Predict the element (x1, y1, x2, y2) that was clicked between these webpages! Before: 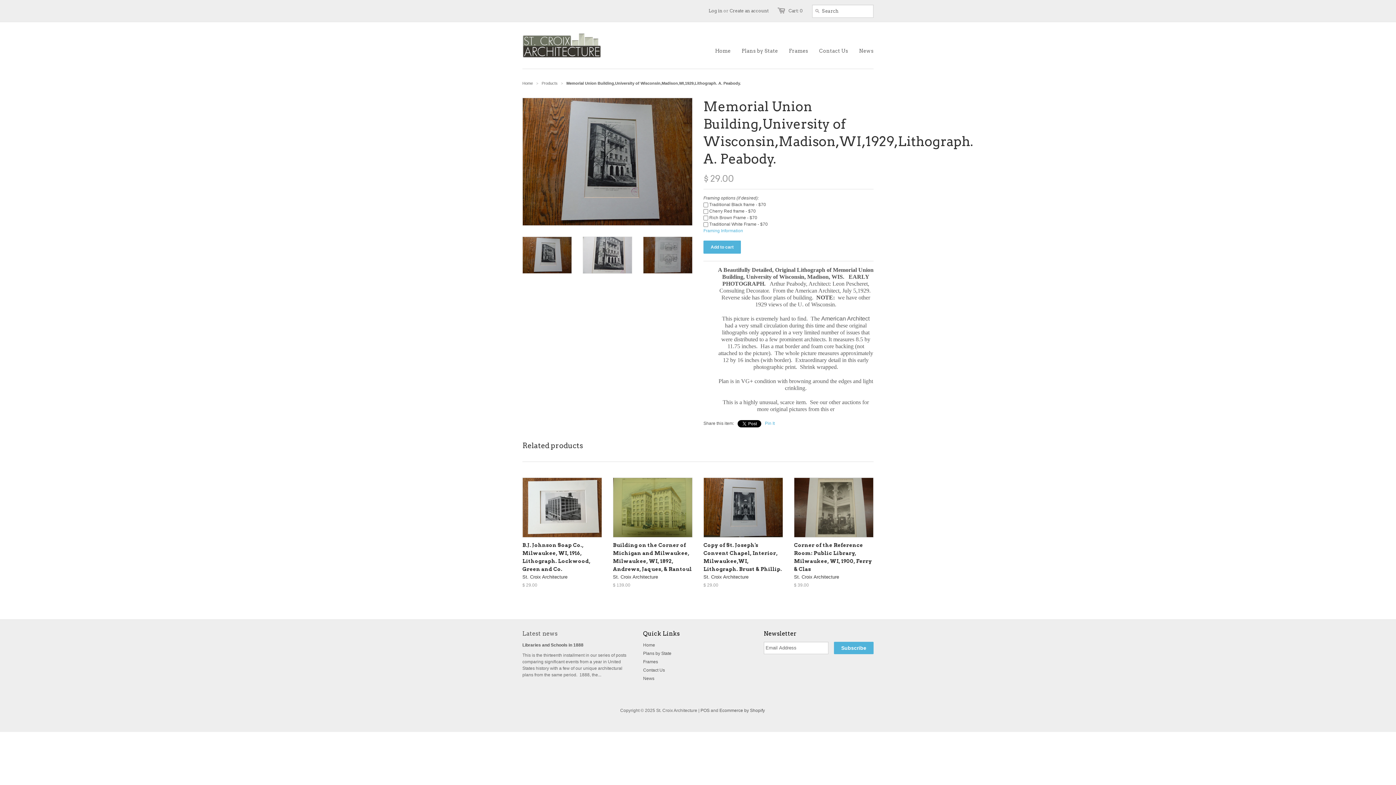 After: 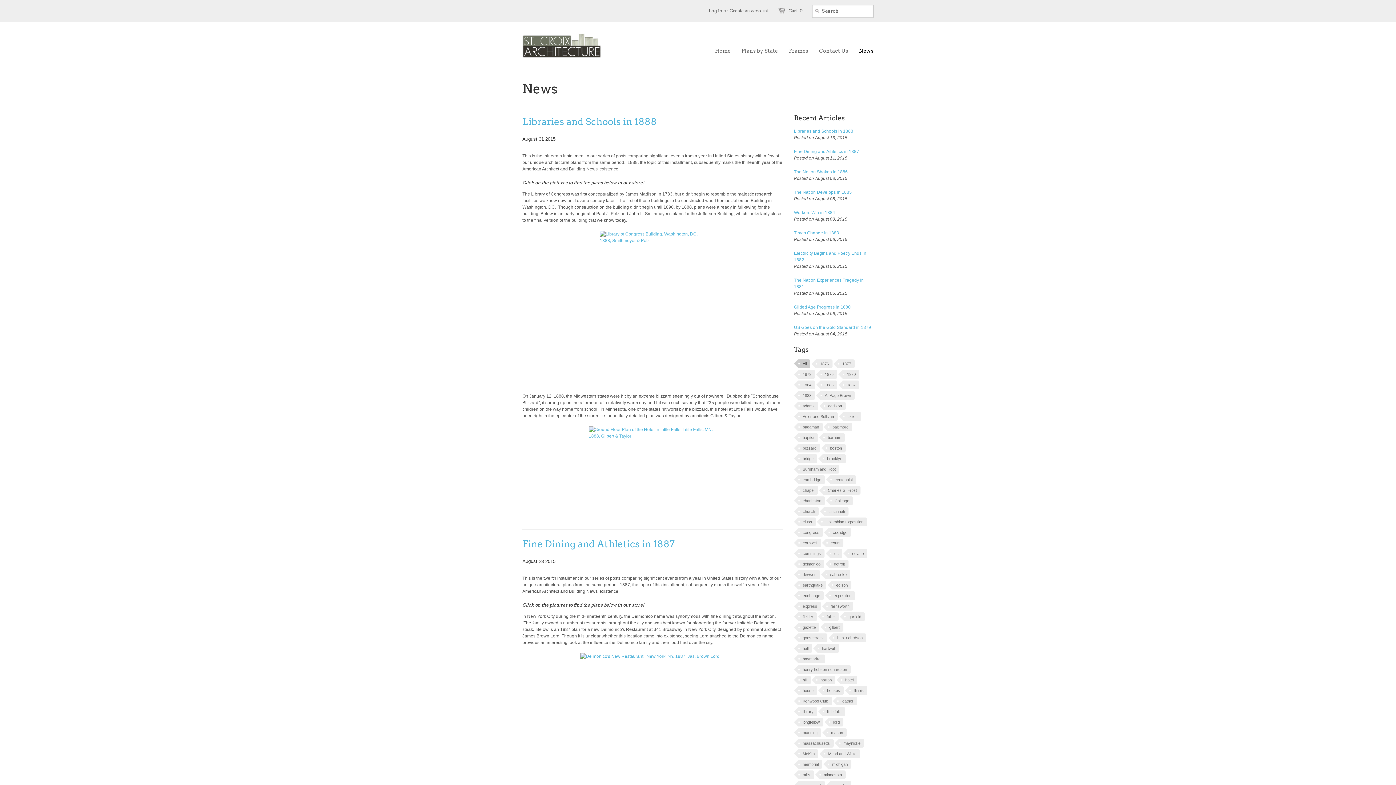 Action: label: News bbox: (848, 42, 873, 59)